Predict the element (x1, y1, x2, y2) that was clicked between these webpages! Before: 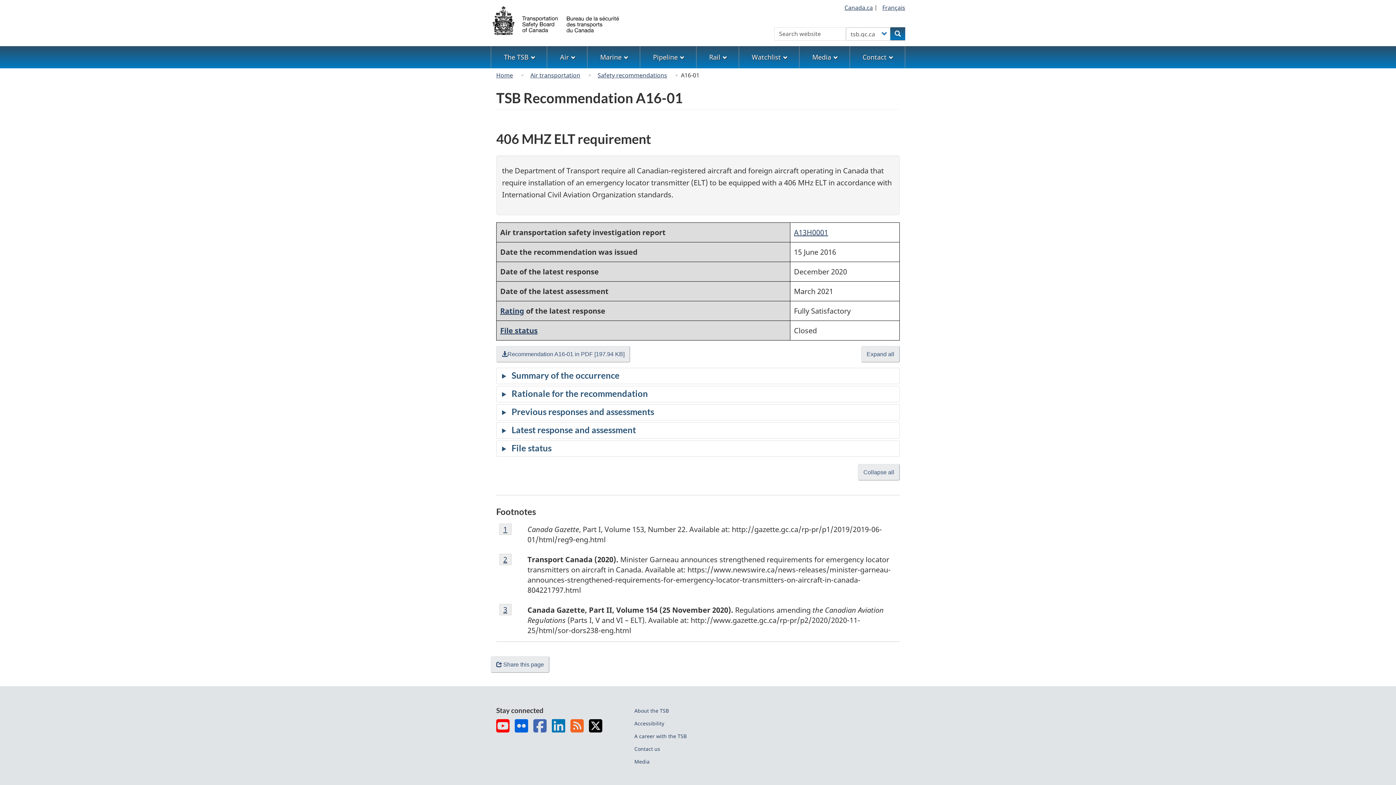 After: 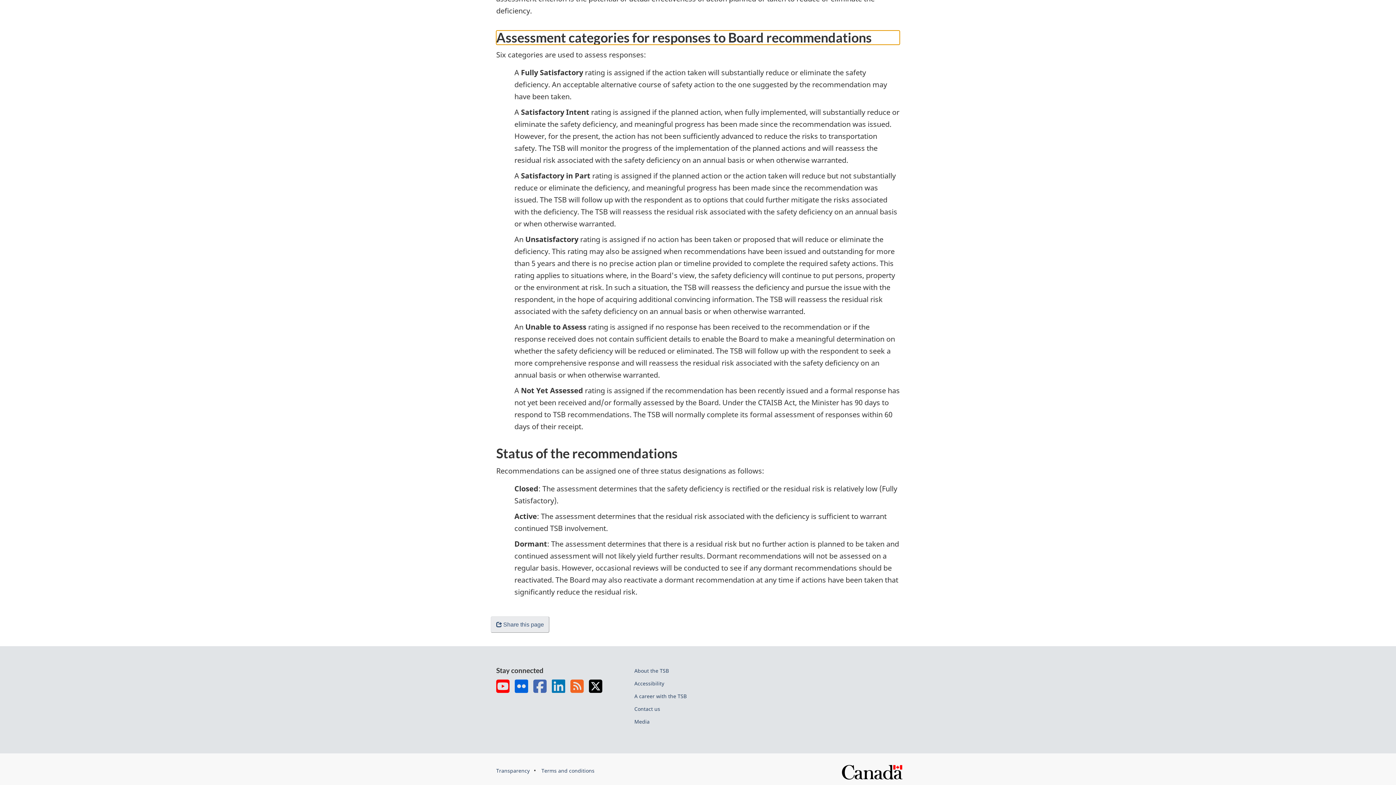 Action: bbox: (500, 306, 524, 316) label: Rating